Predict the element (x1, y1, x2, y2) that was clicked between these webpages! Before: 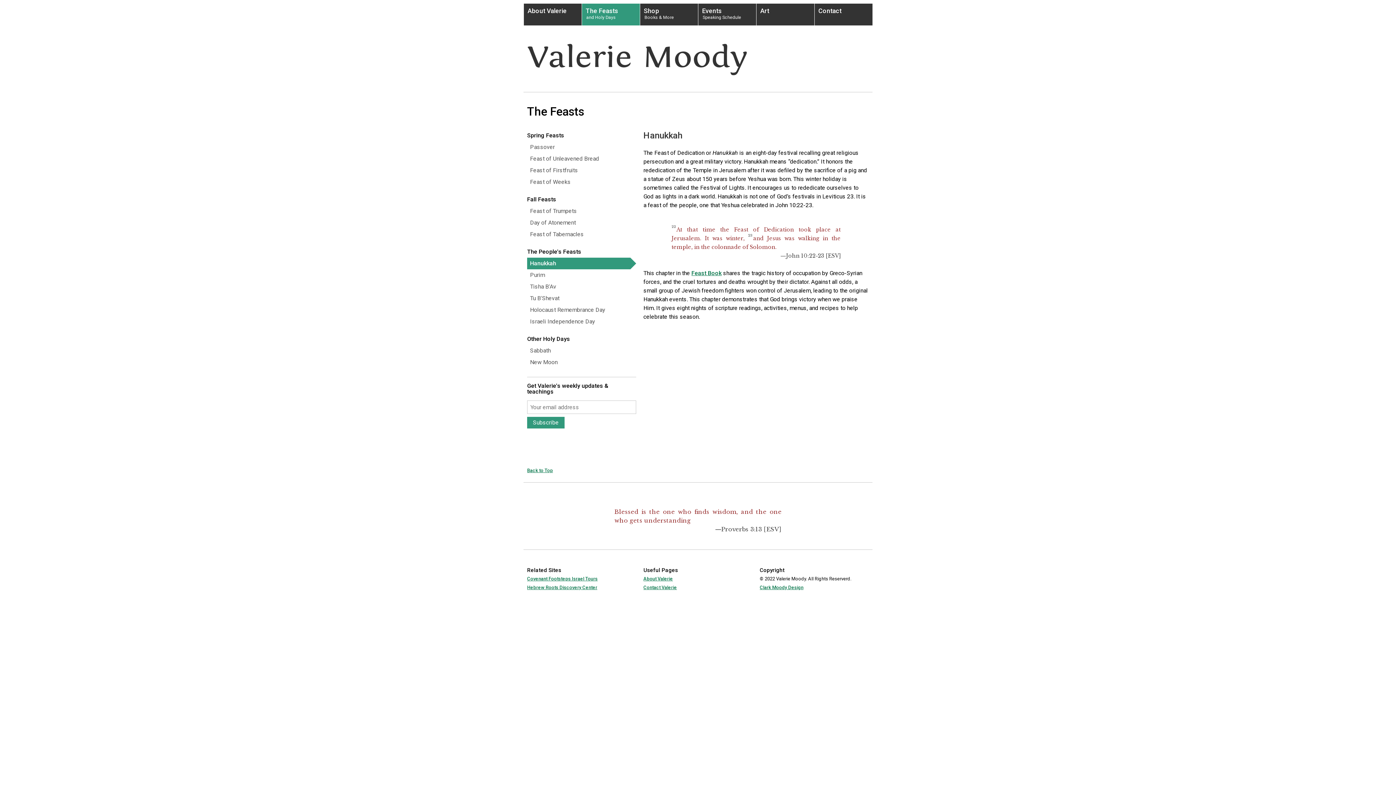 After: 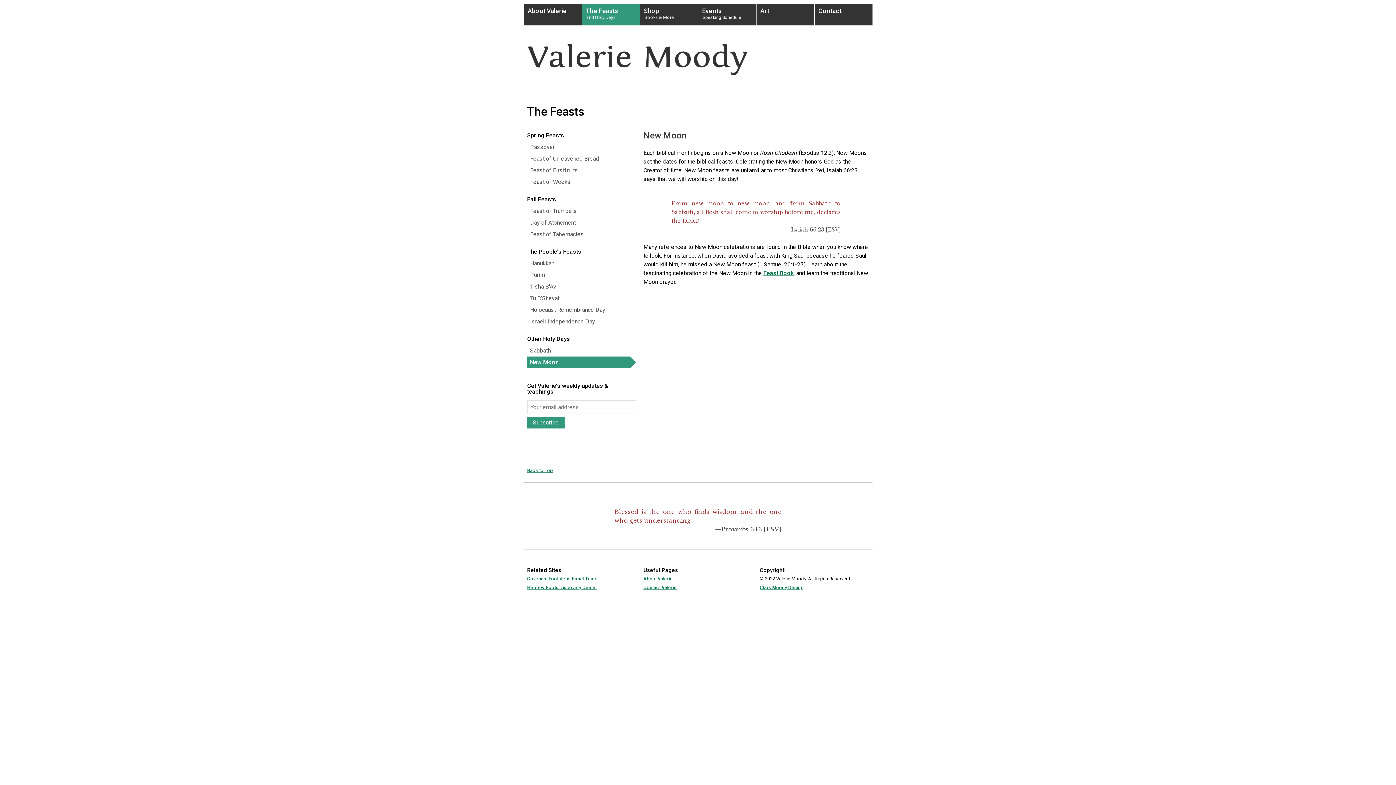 Action: label: New Moon bbox: (527, 359, 636, 365)